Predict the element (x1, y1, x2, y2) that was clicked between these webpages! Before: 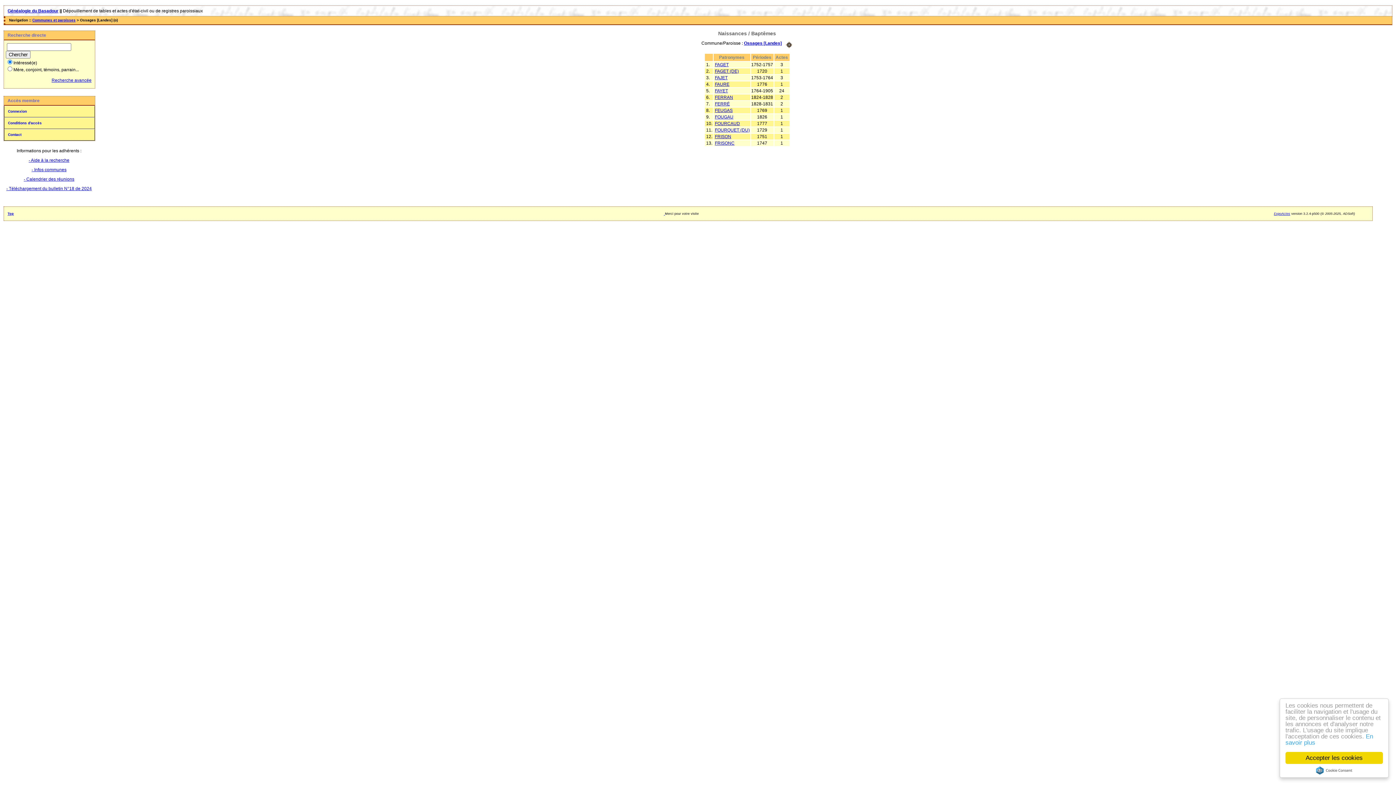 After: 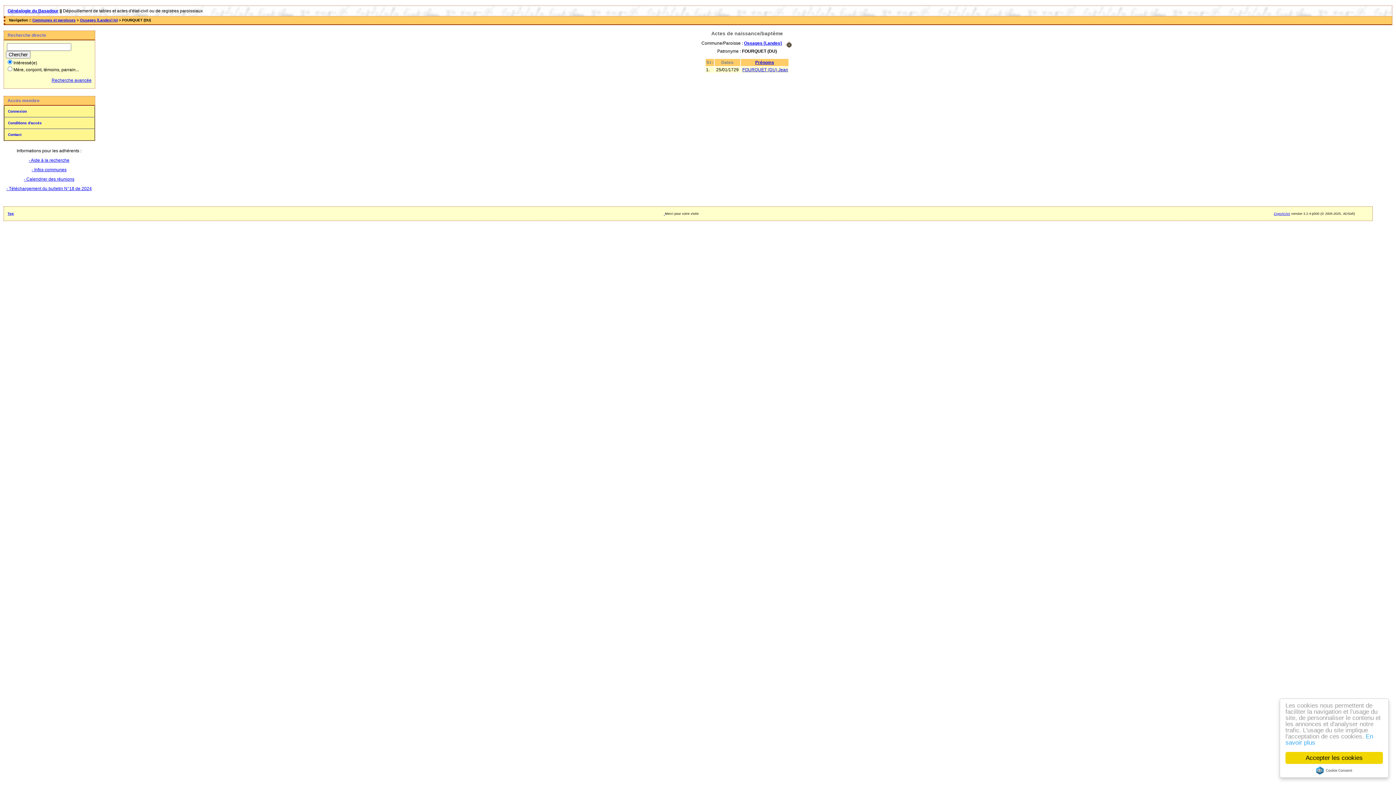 Action: label: FOURQUET (DU) bbox: (715, 127, 750, 132)